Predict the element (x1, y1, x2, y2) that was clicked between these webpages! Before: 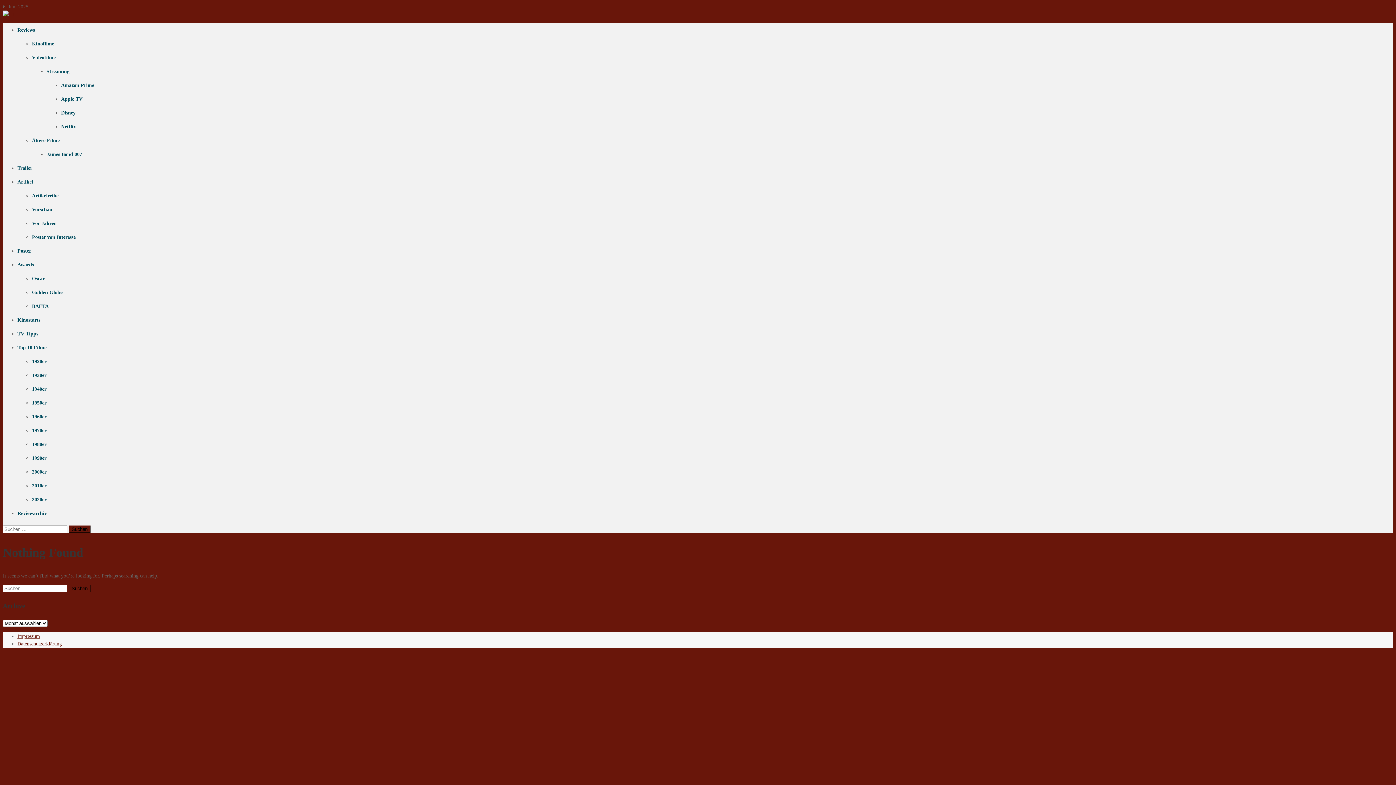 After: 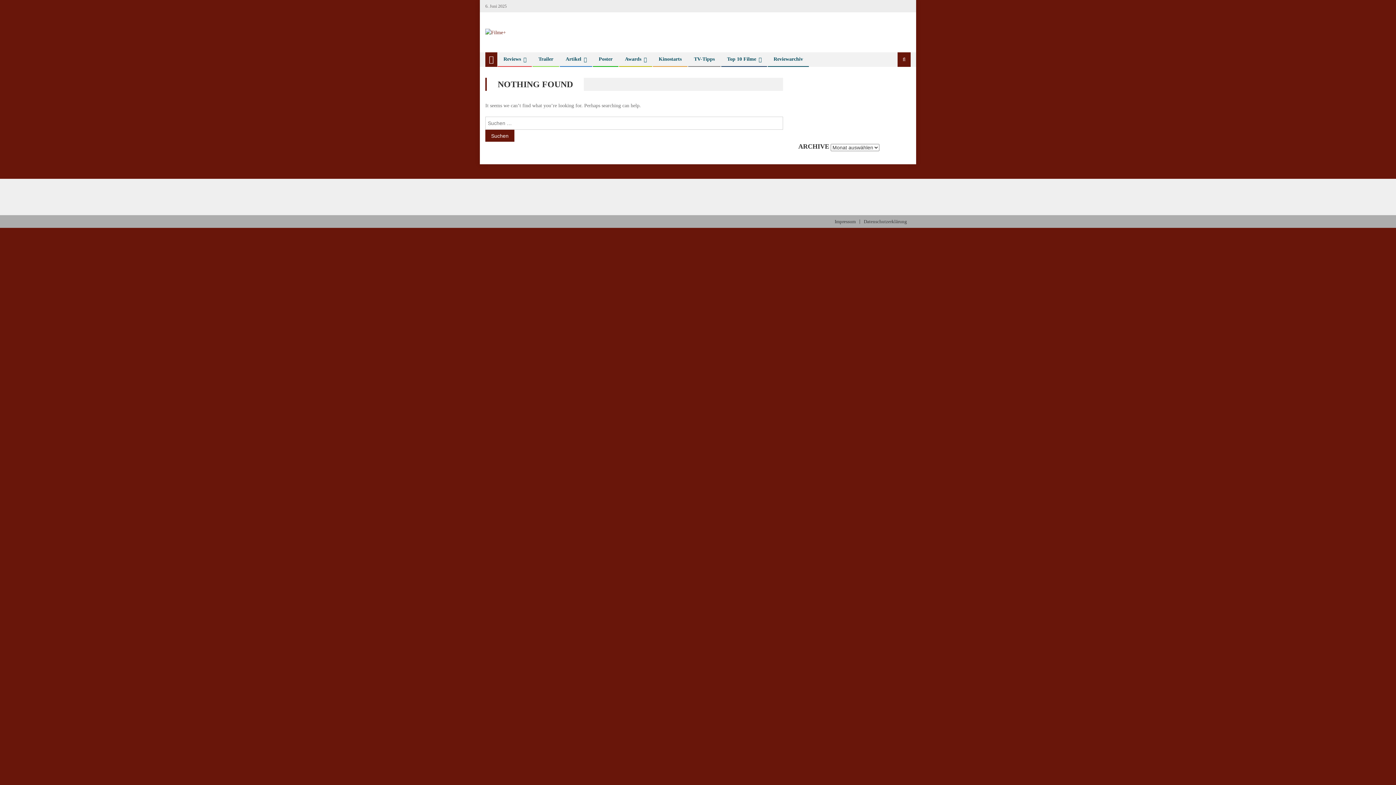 Action: bbox: (46, 151, 82, 157) label: James Bond 007